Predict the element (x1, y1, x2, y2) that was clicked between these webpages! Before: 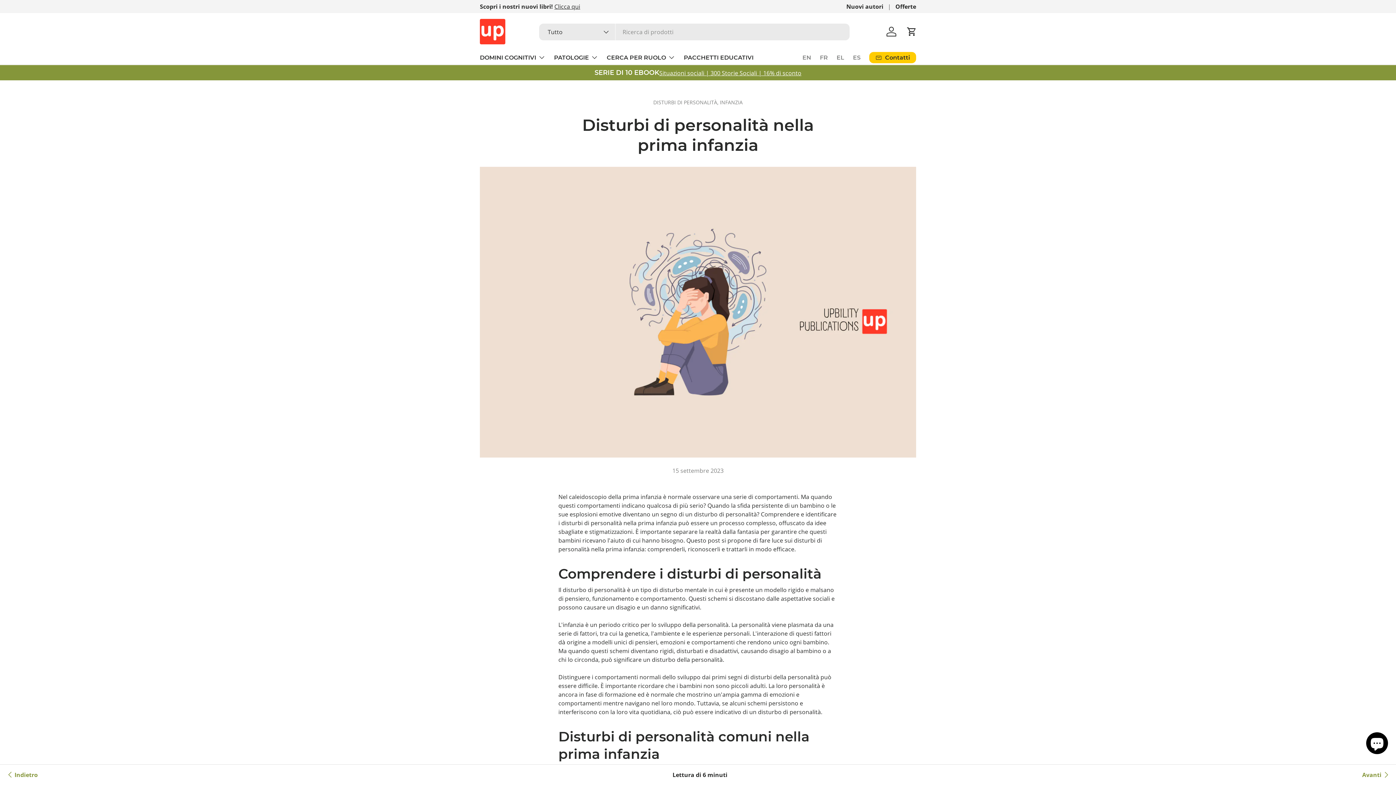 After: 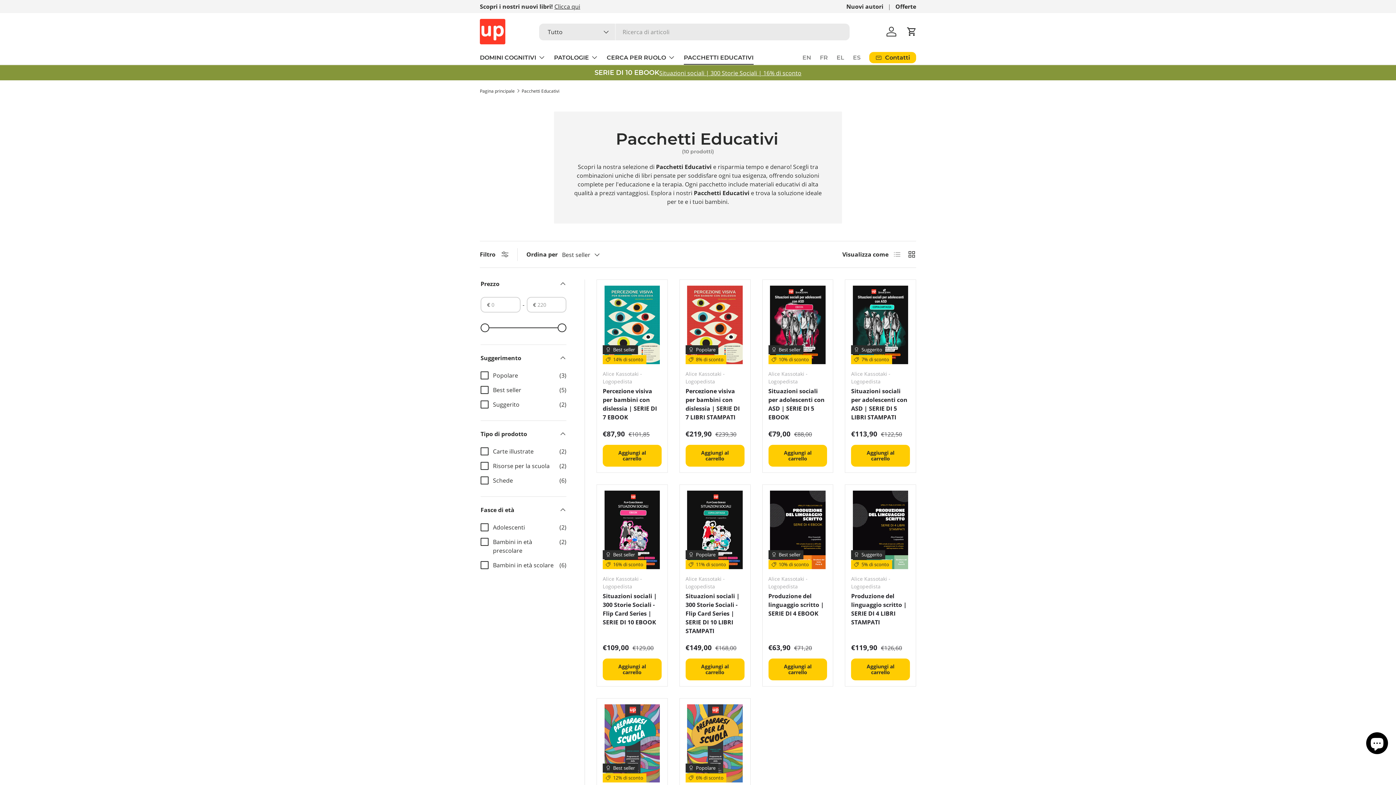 Action: bbox: (684, 50, 753, 64) label: PACCHETTI EDUCATIVI